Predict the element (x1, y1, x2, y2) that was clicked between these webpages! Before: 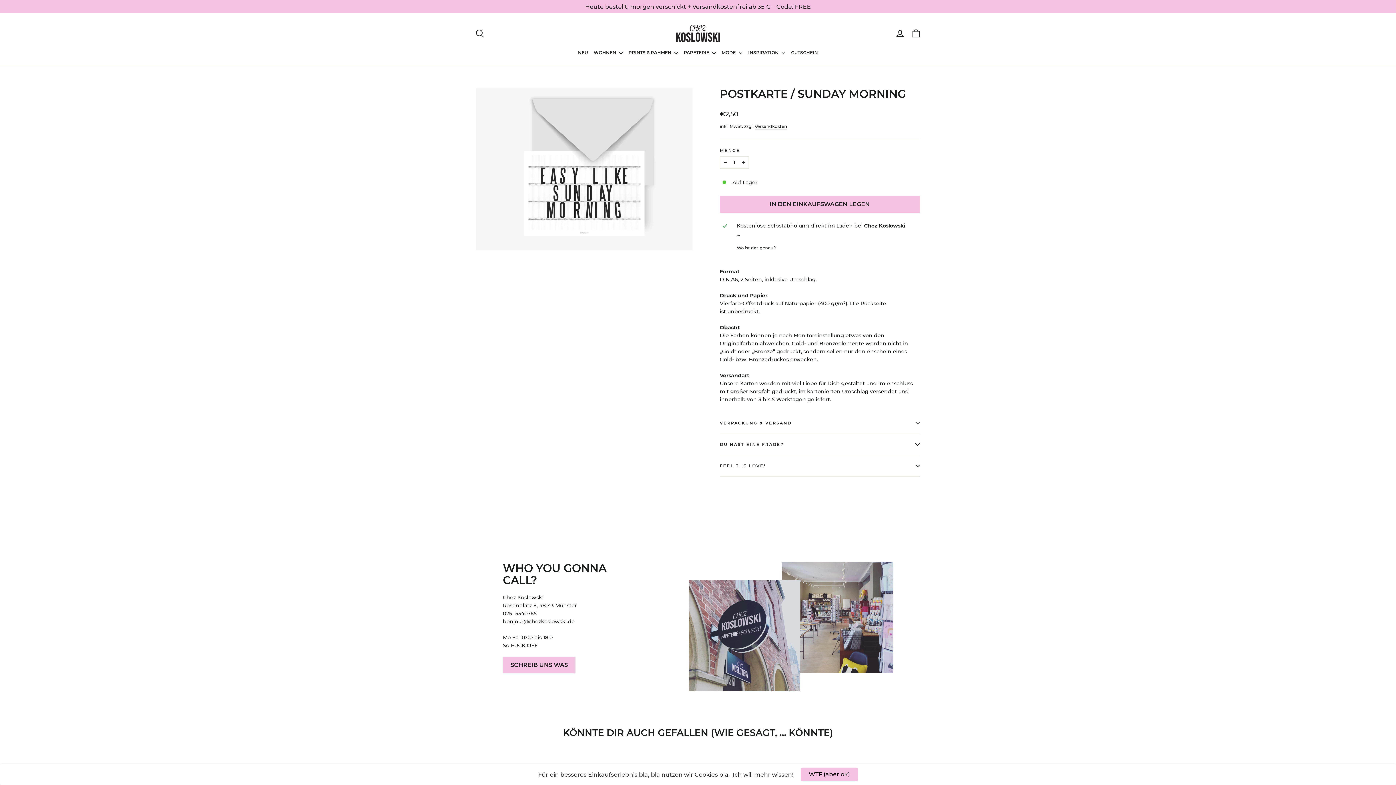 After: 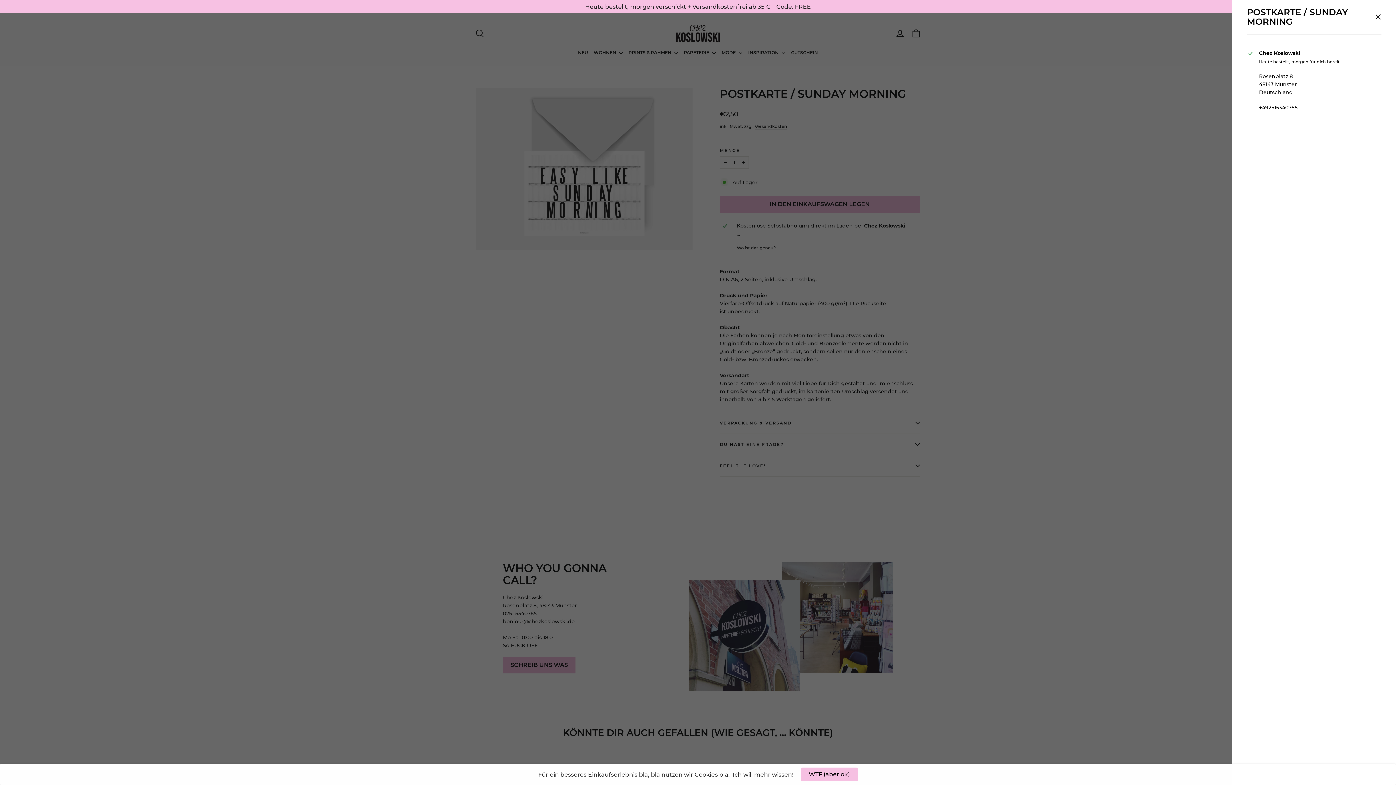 Action: label: Wo ist das genau? bbox: (737, 245, 917, 251)